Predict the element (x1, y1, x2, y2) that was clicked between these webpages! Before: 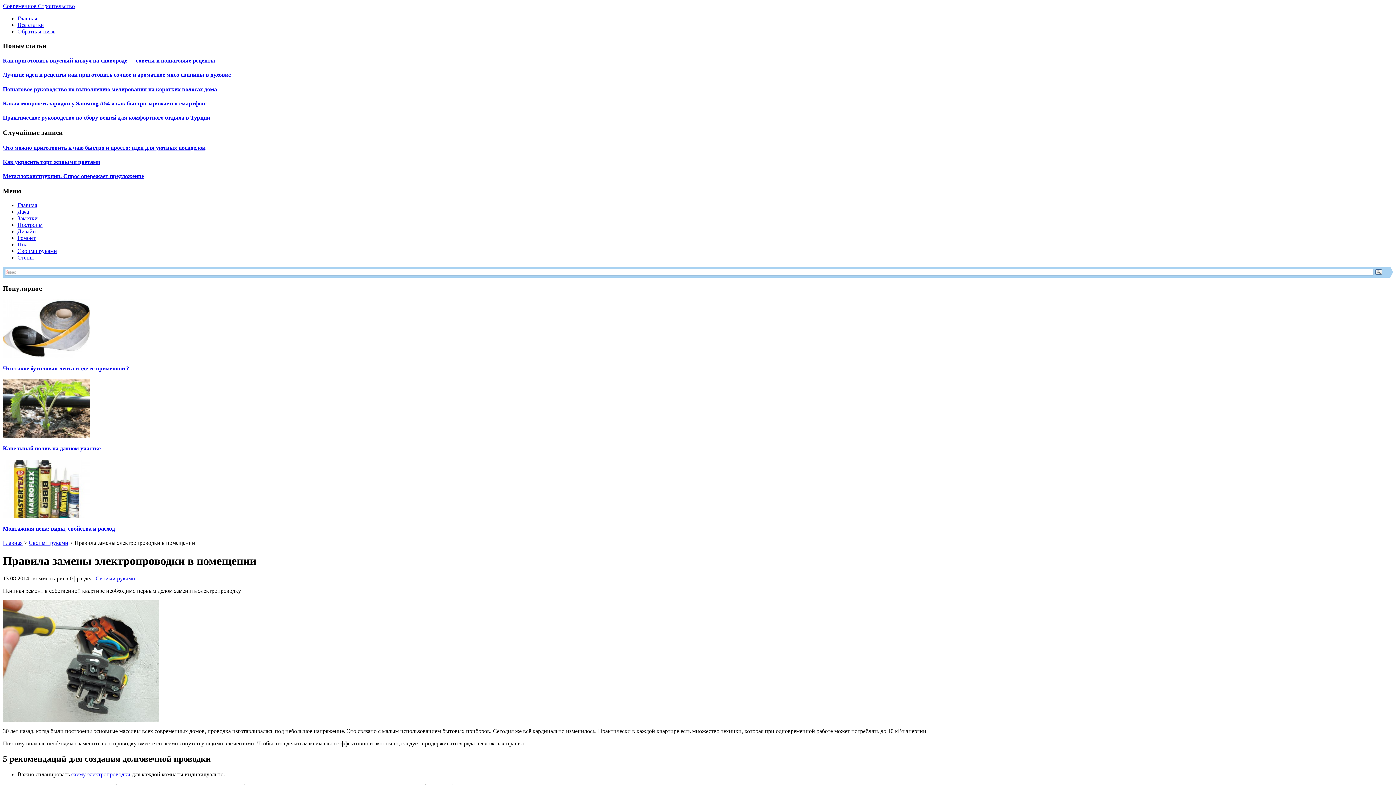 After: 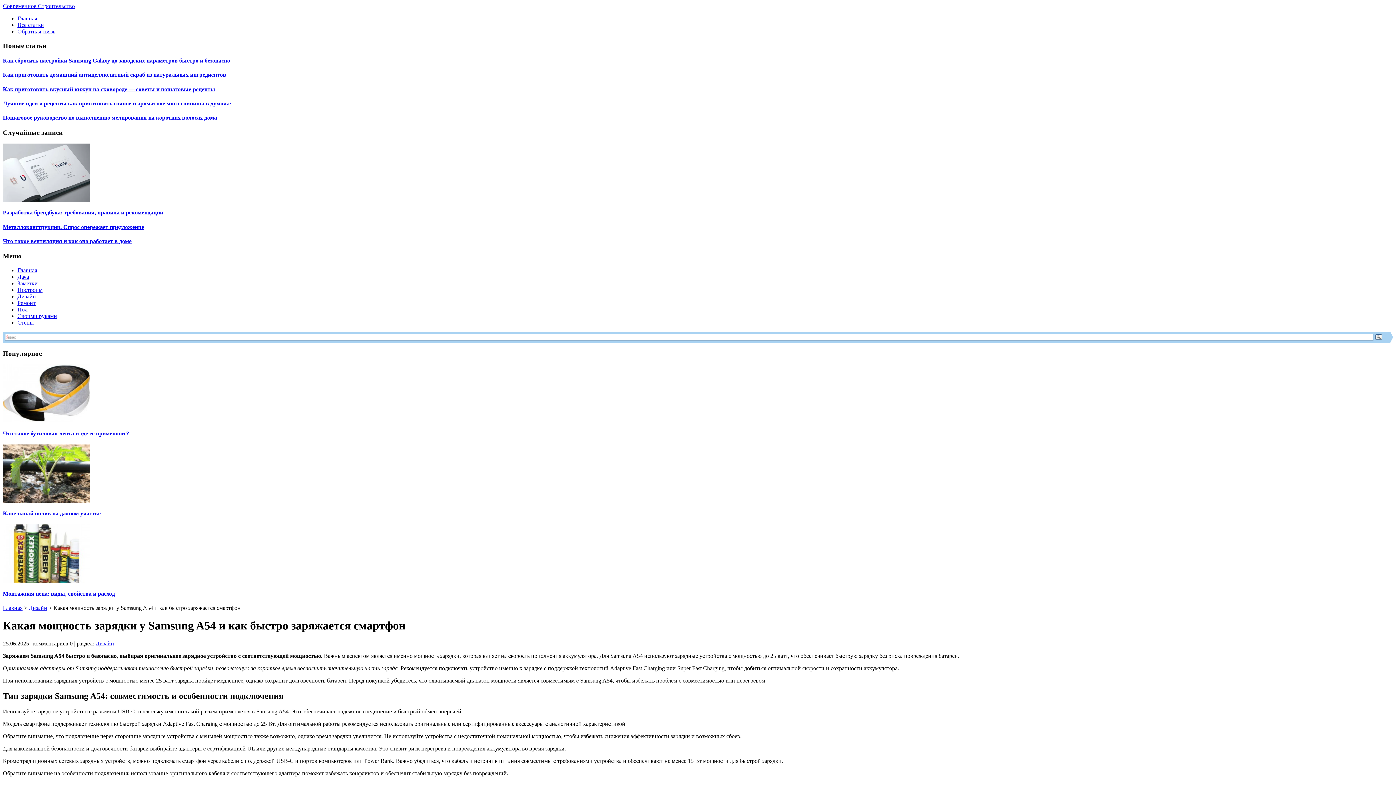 Action: label: Какая мощность зарядки у Samsung A54 и как быстро заряжается смартфон bbox: (2, 100, 205, 106)